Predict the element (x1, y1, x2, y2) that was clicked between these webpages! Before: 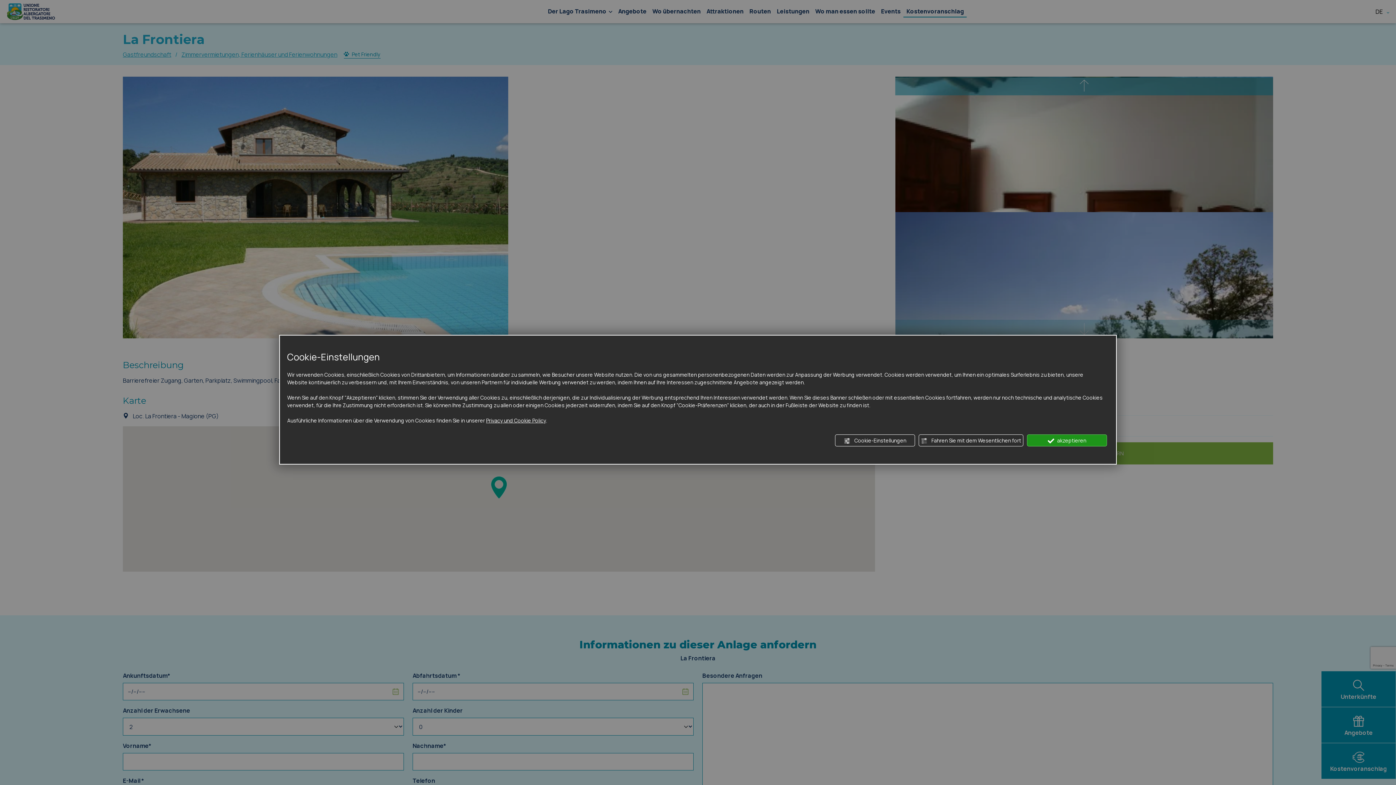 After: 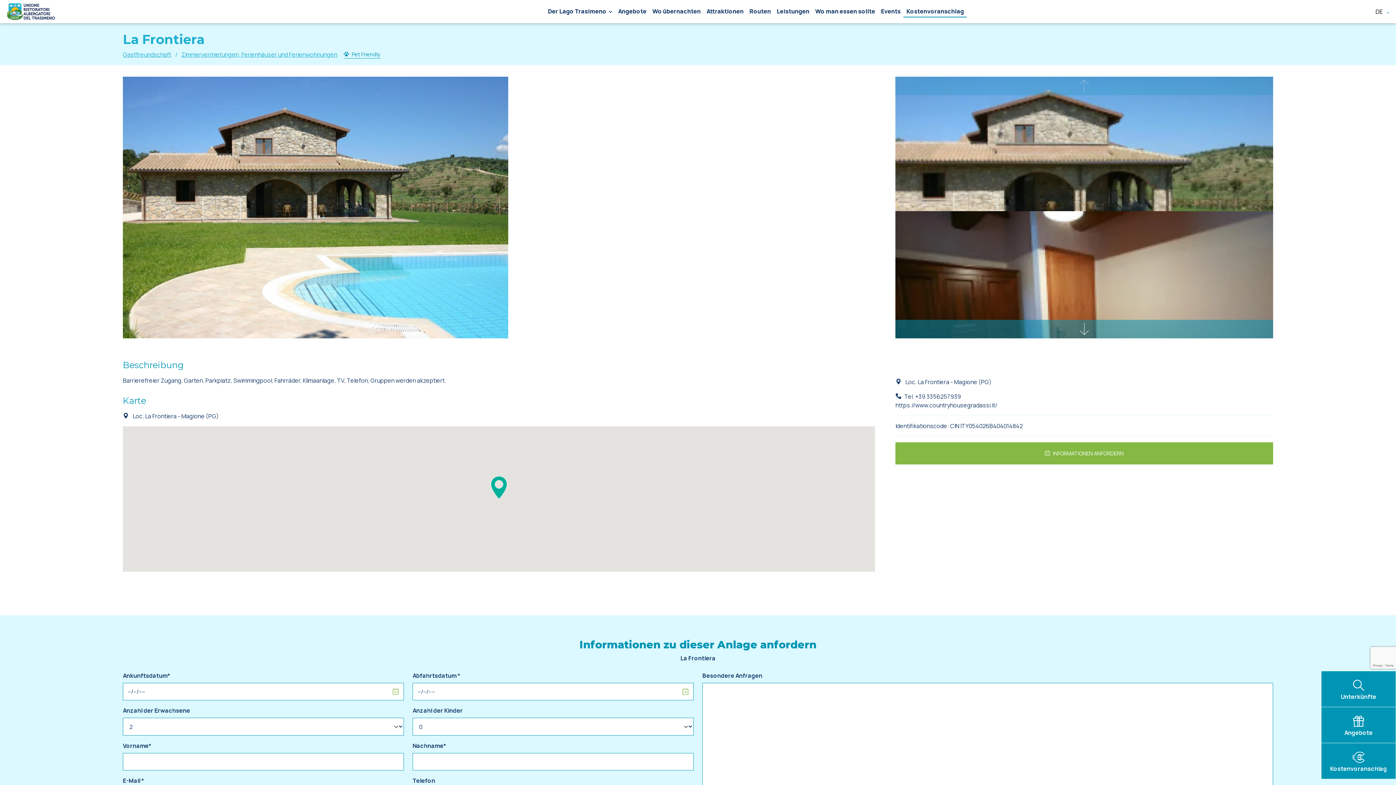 Action: bbox: (1027, 434, 1107, 446) label:  akzeptieren